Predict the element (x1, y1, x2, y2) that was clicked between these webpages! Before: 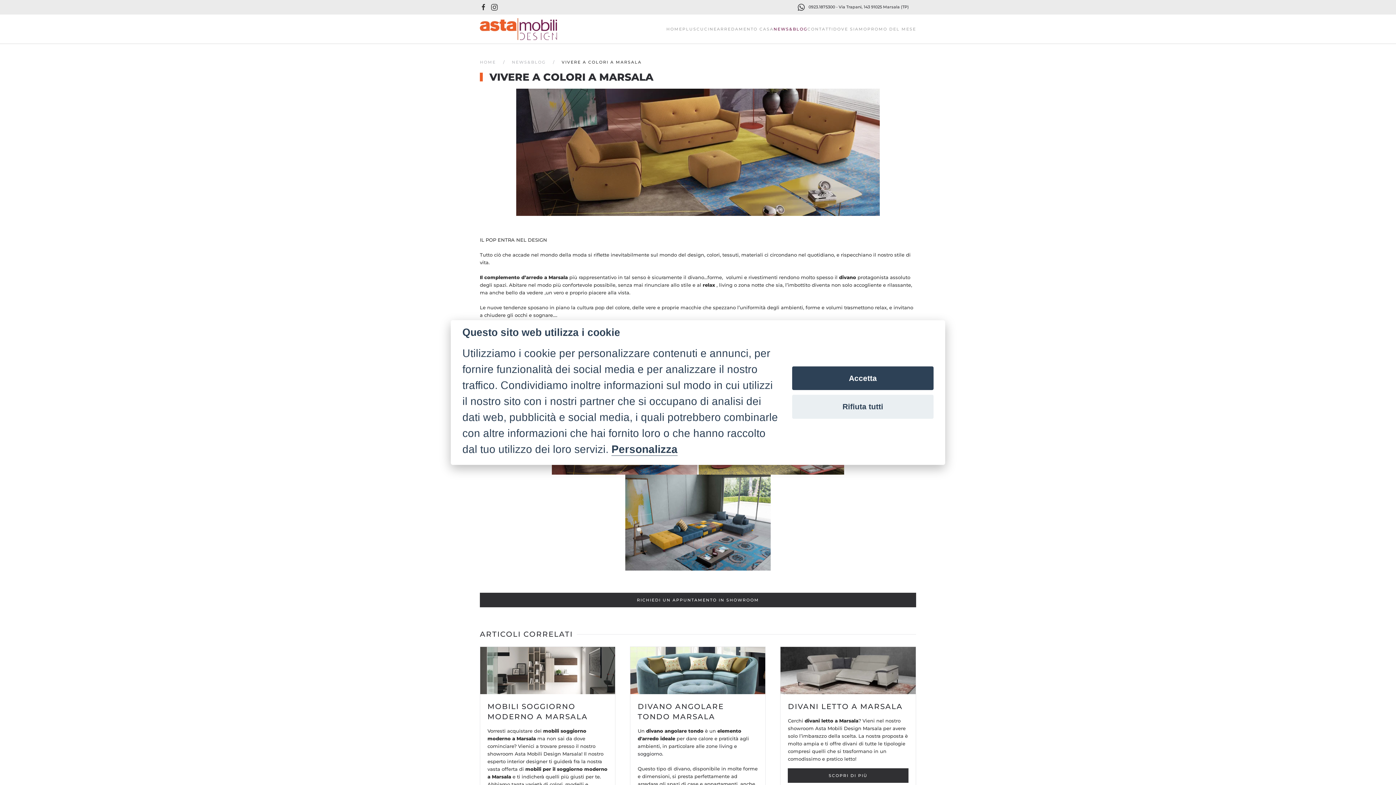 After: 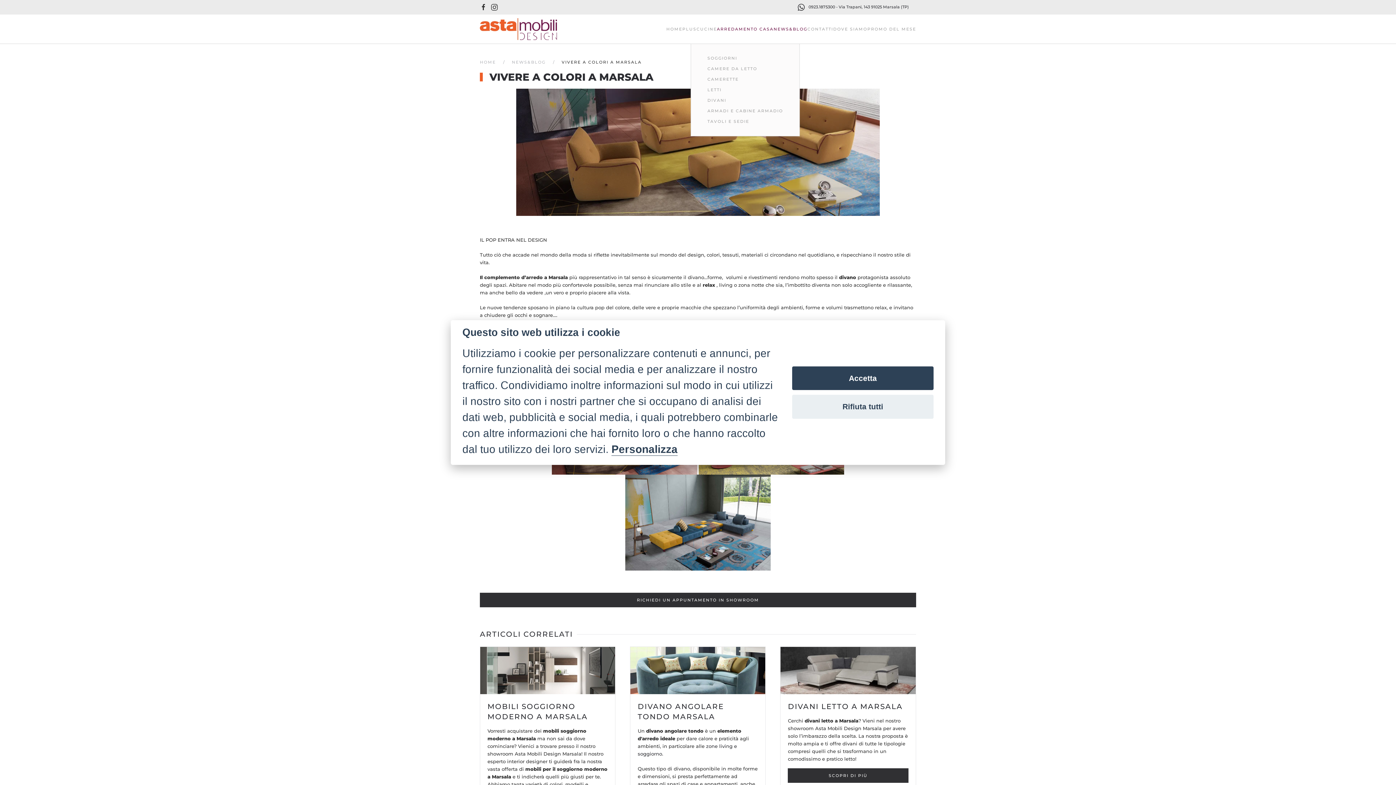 Action: label: ARREDAMENTO CASA bbox: (717, 14, 773, 43)